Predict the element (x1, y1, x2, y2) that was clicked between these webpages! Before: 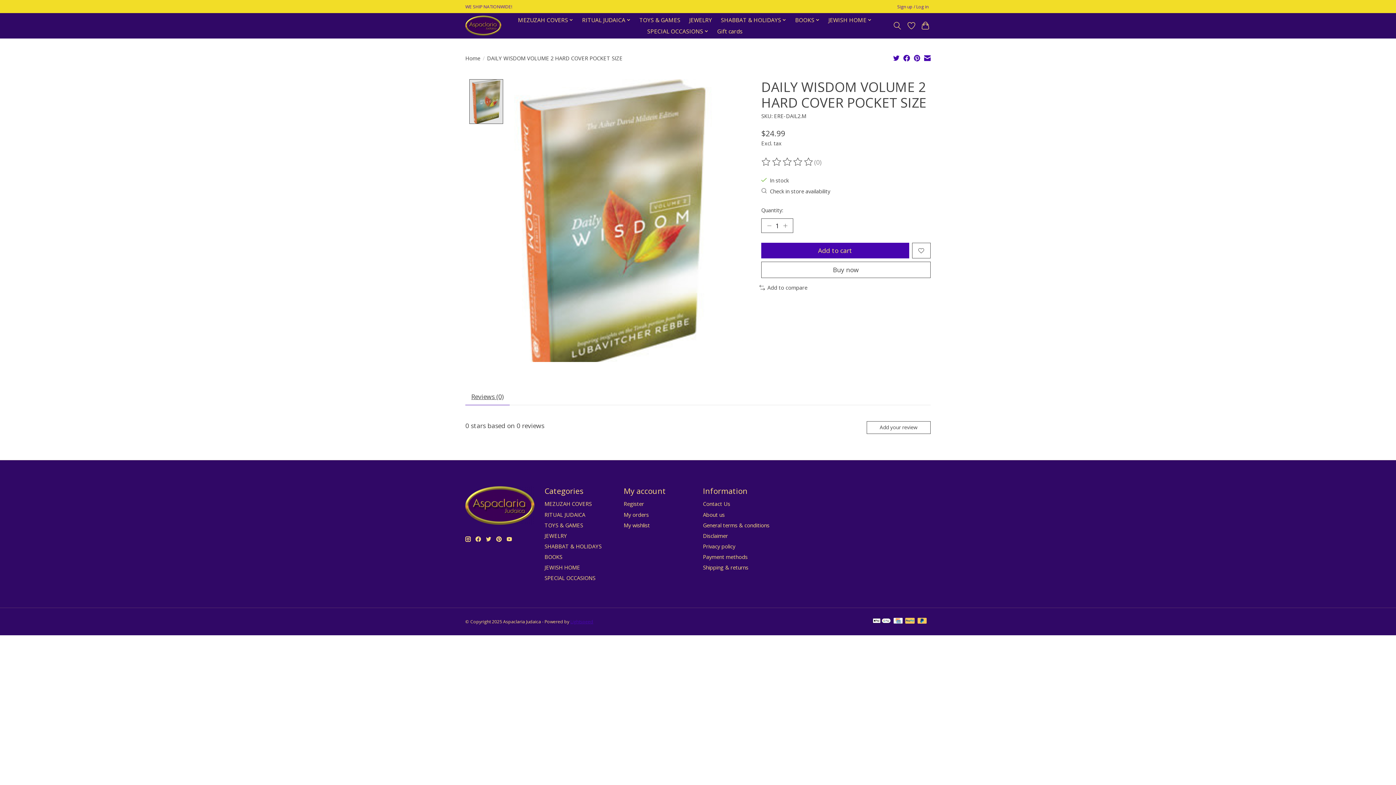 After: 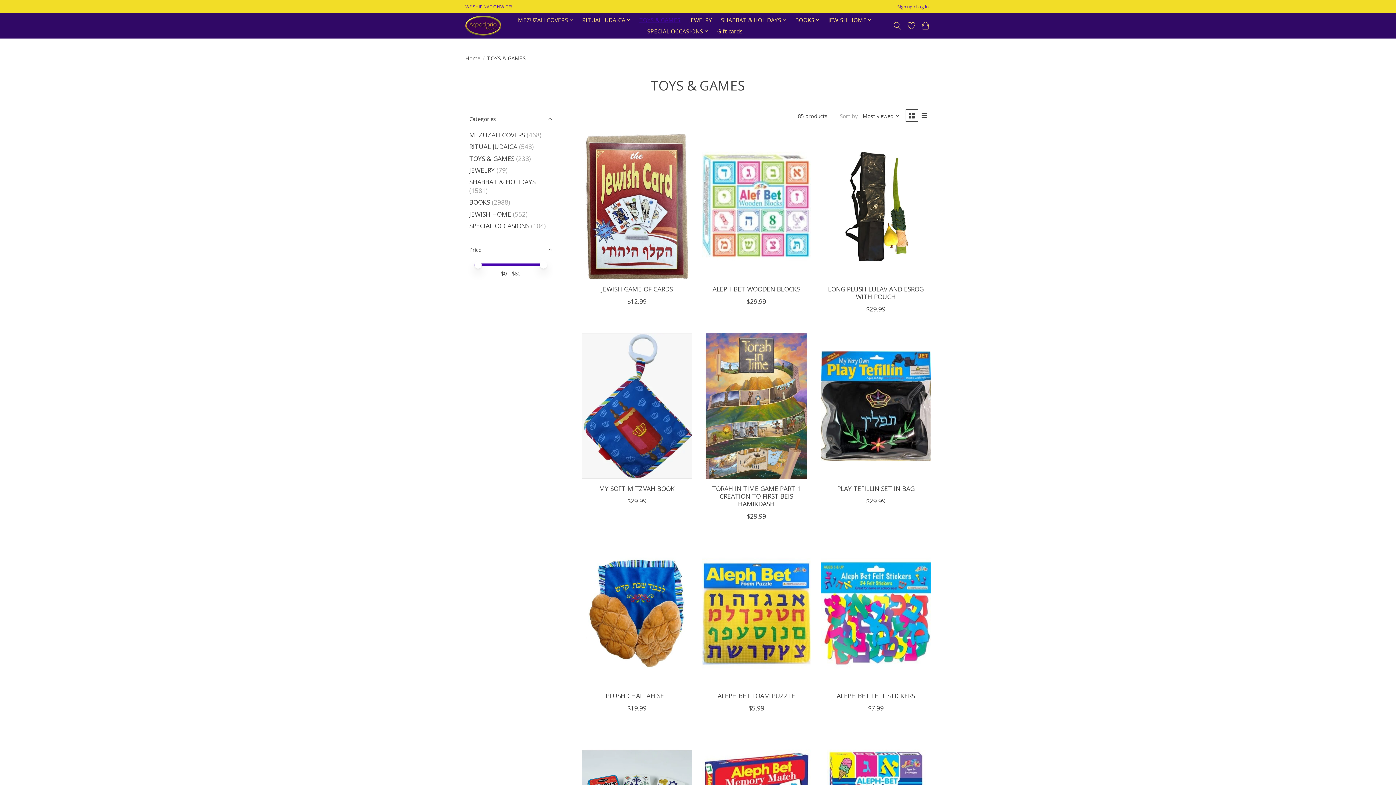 Action: bbox: (544, 521, 583, 528) label: TOYS & GAMES